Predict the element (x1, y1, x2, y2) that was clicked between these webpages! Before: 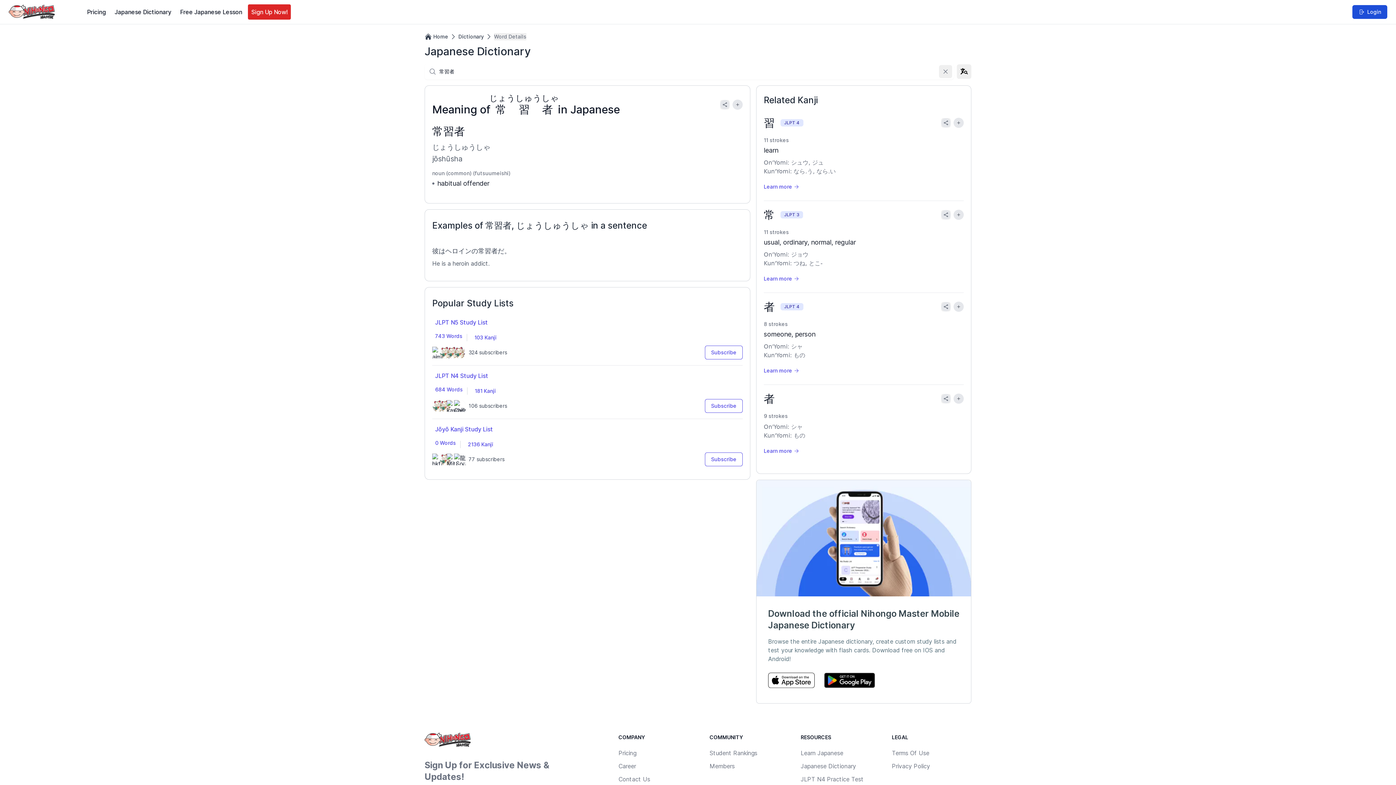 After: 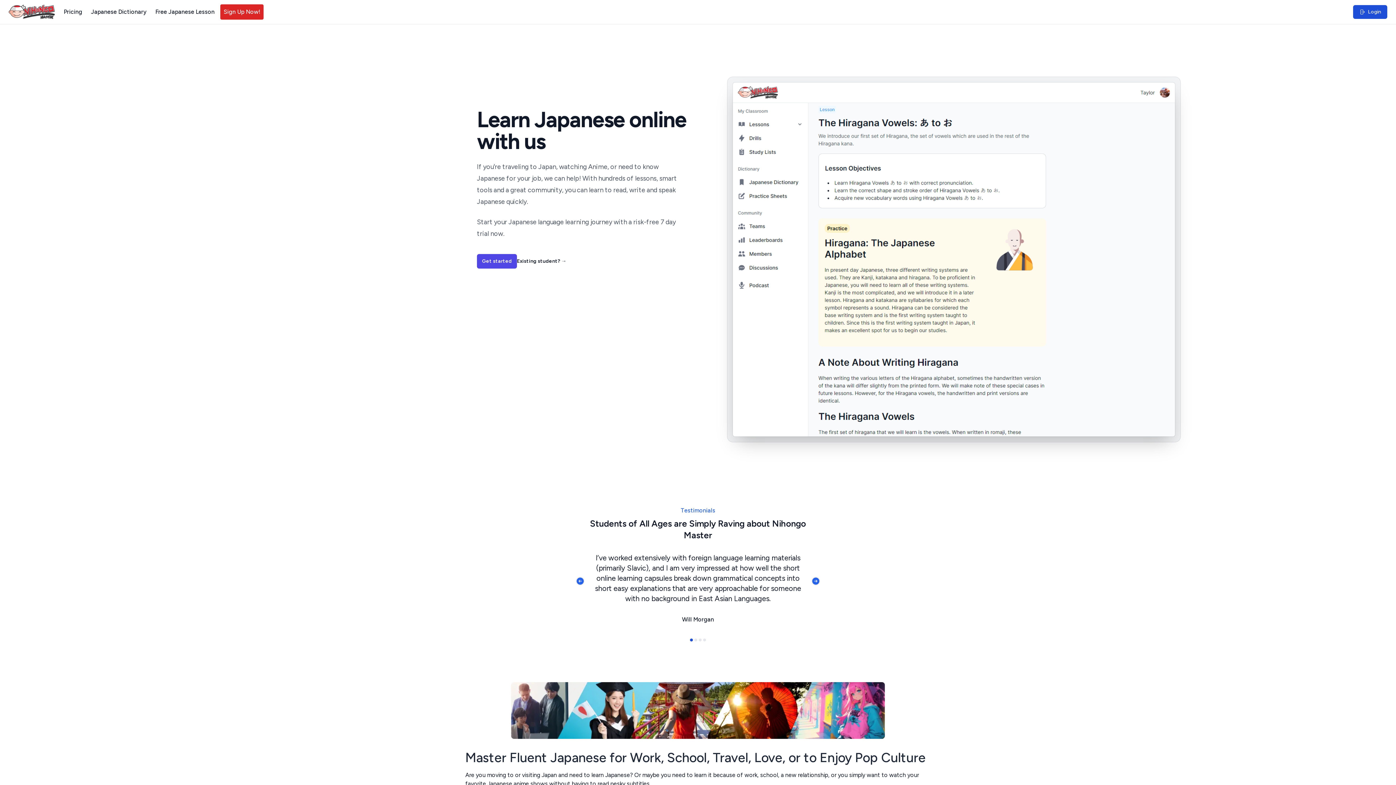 Action: bbox: (424, 733, 471, 747)